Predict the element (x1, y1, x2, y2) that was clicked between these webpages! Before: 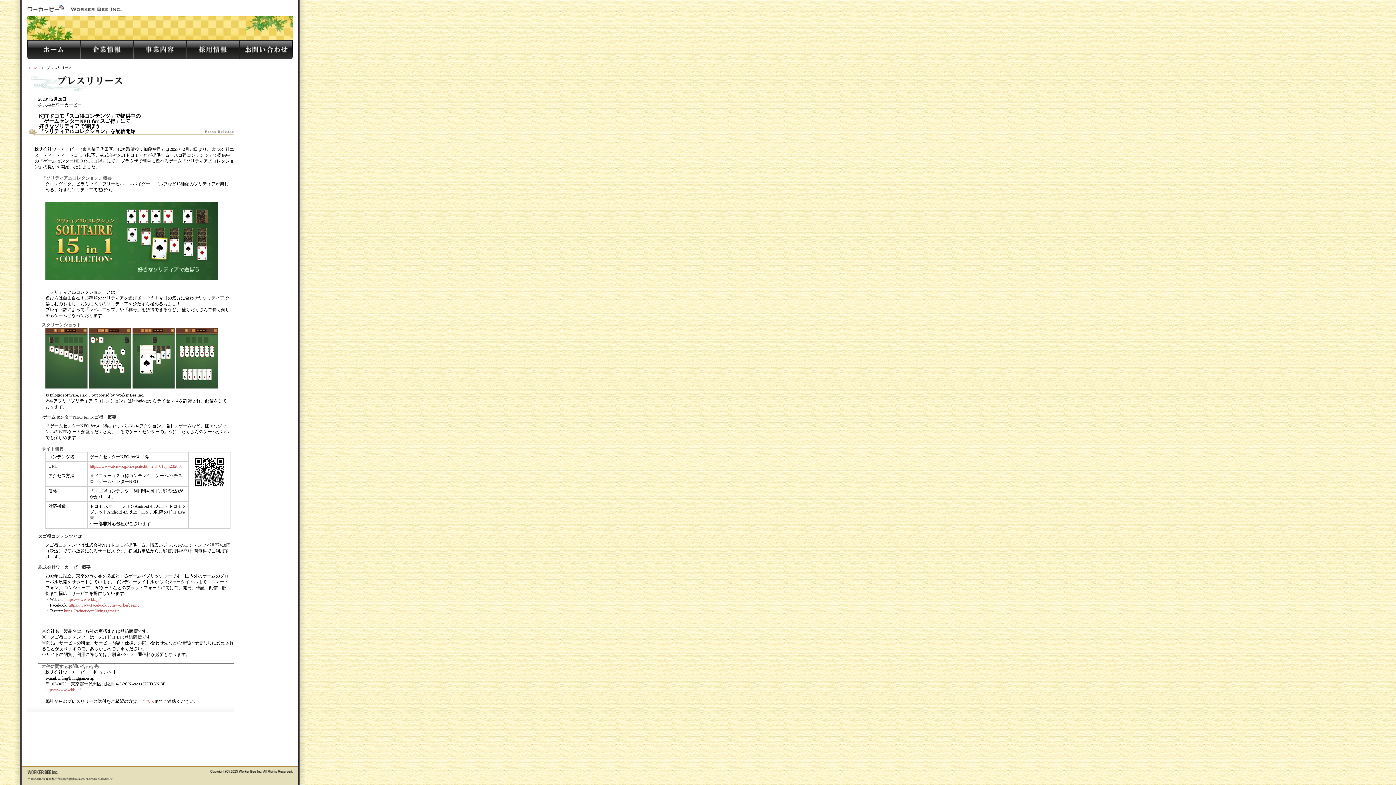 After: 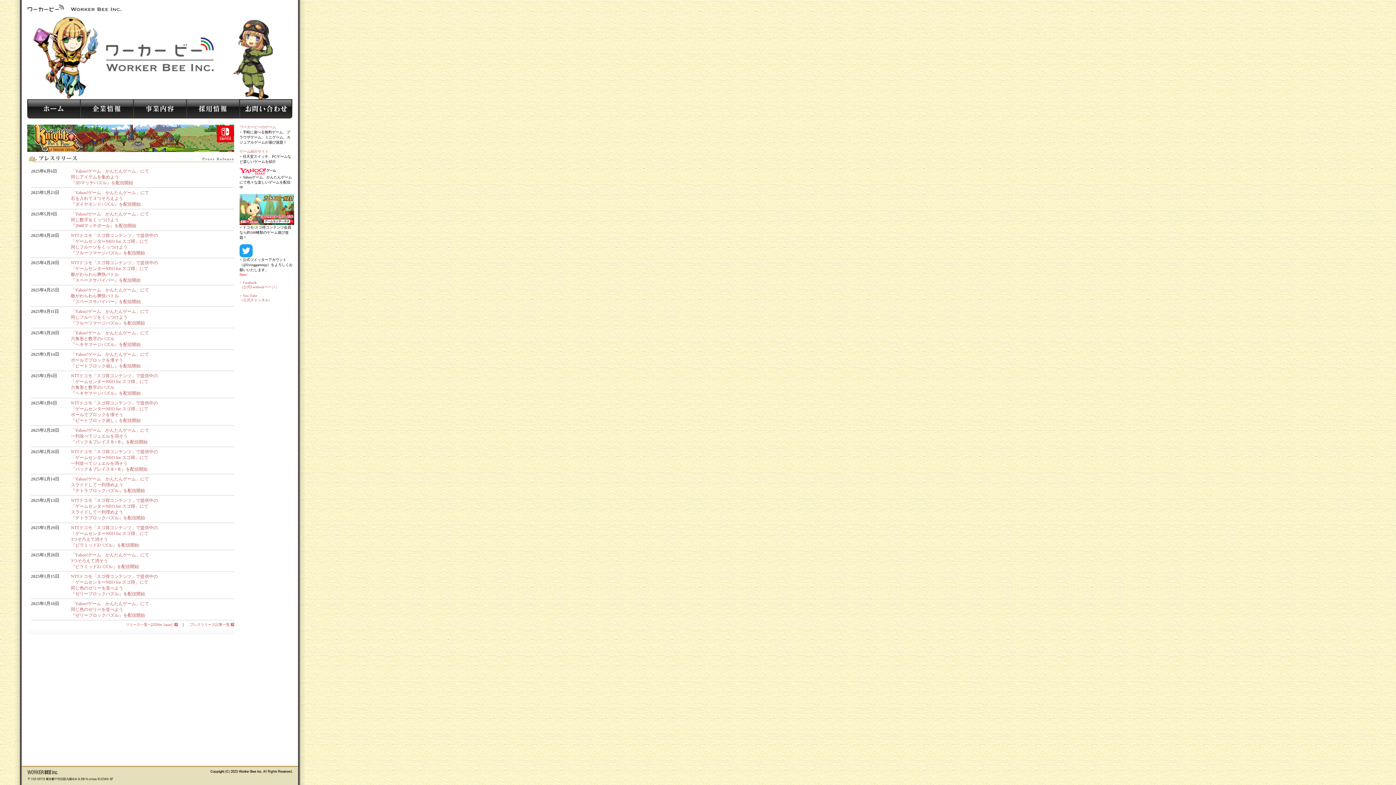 Action: bbox: (27, 56, 80, 60)